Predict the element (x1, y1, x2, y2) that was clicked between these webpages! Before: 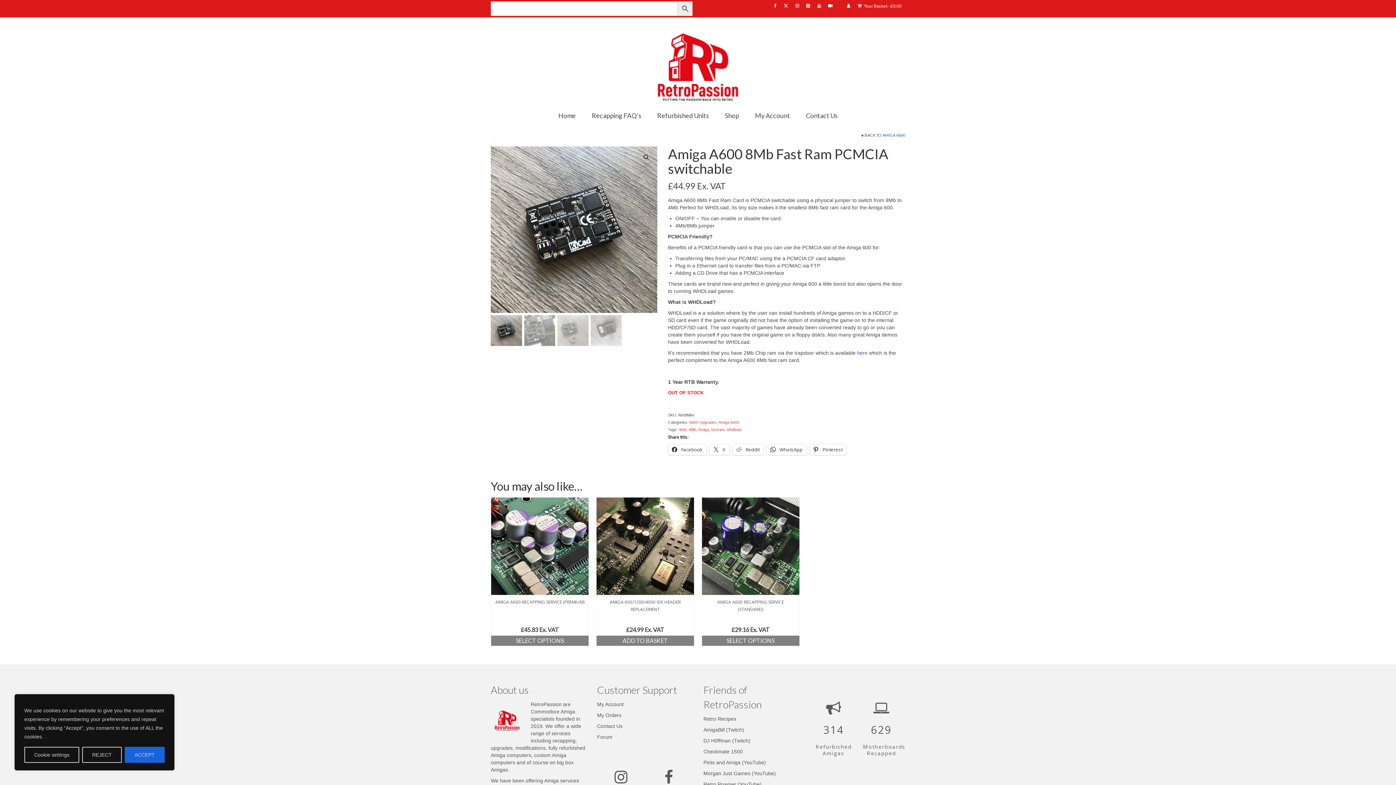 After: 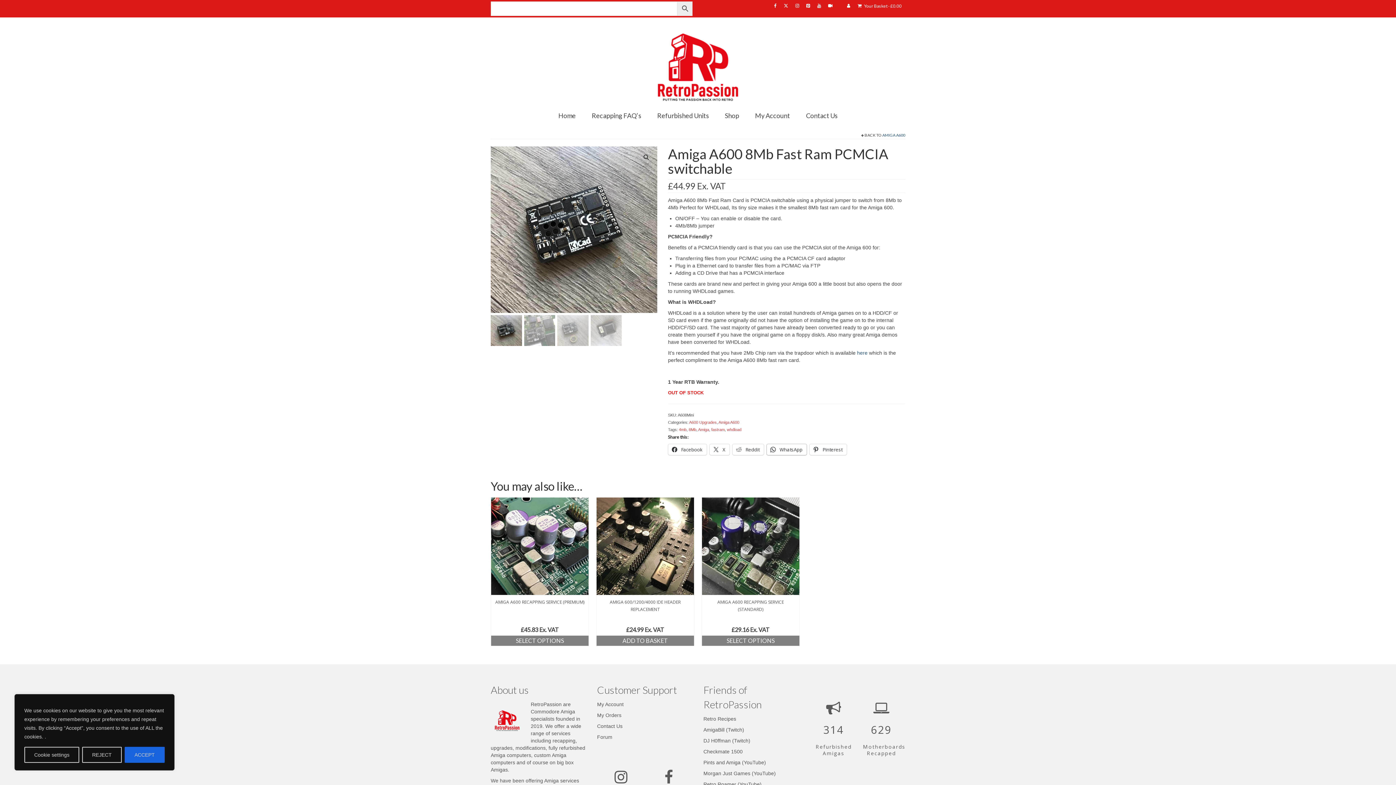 Action: label:  WhatsApp bbox: (766, 444, 806, 455)